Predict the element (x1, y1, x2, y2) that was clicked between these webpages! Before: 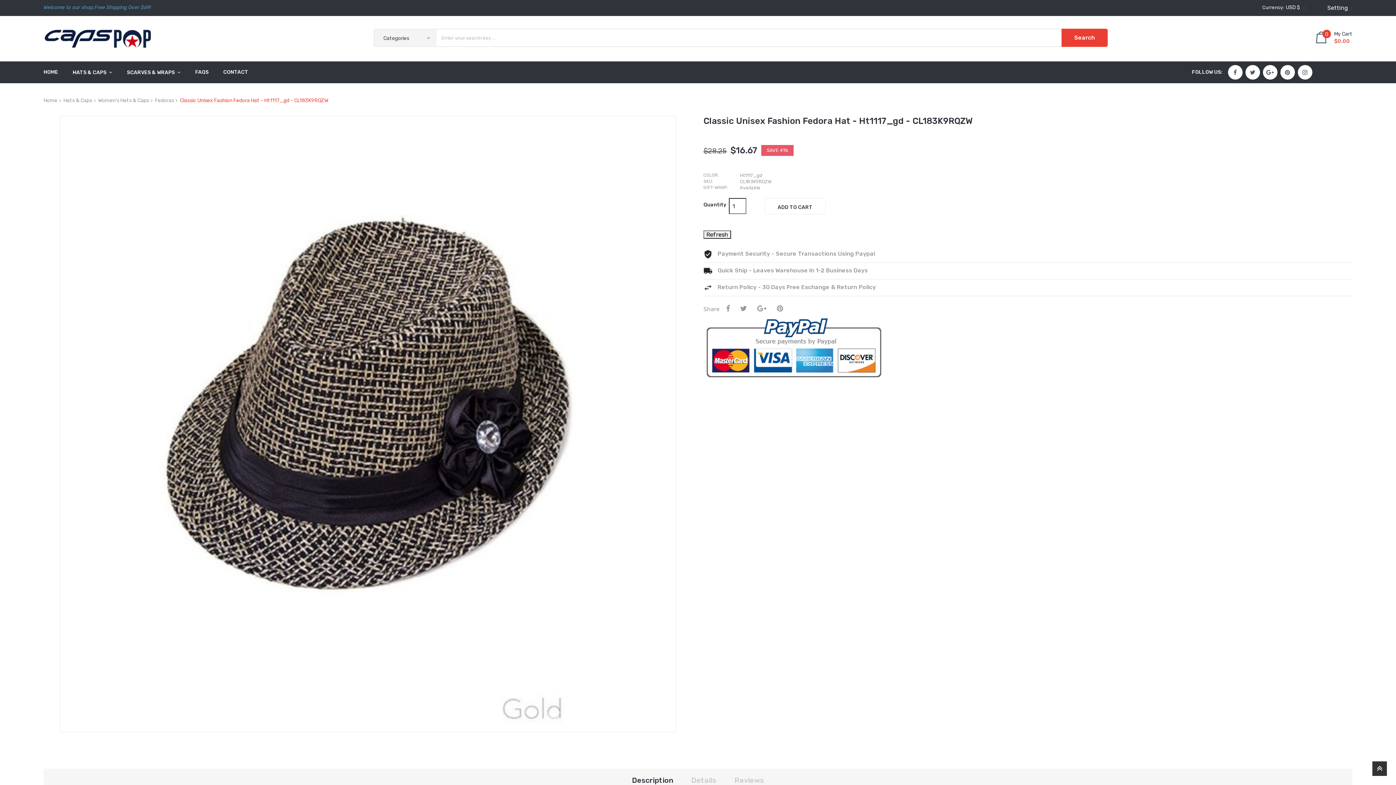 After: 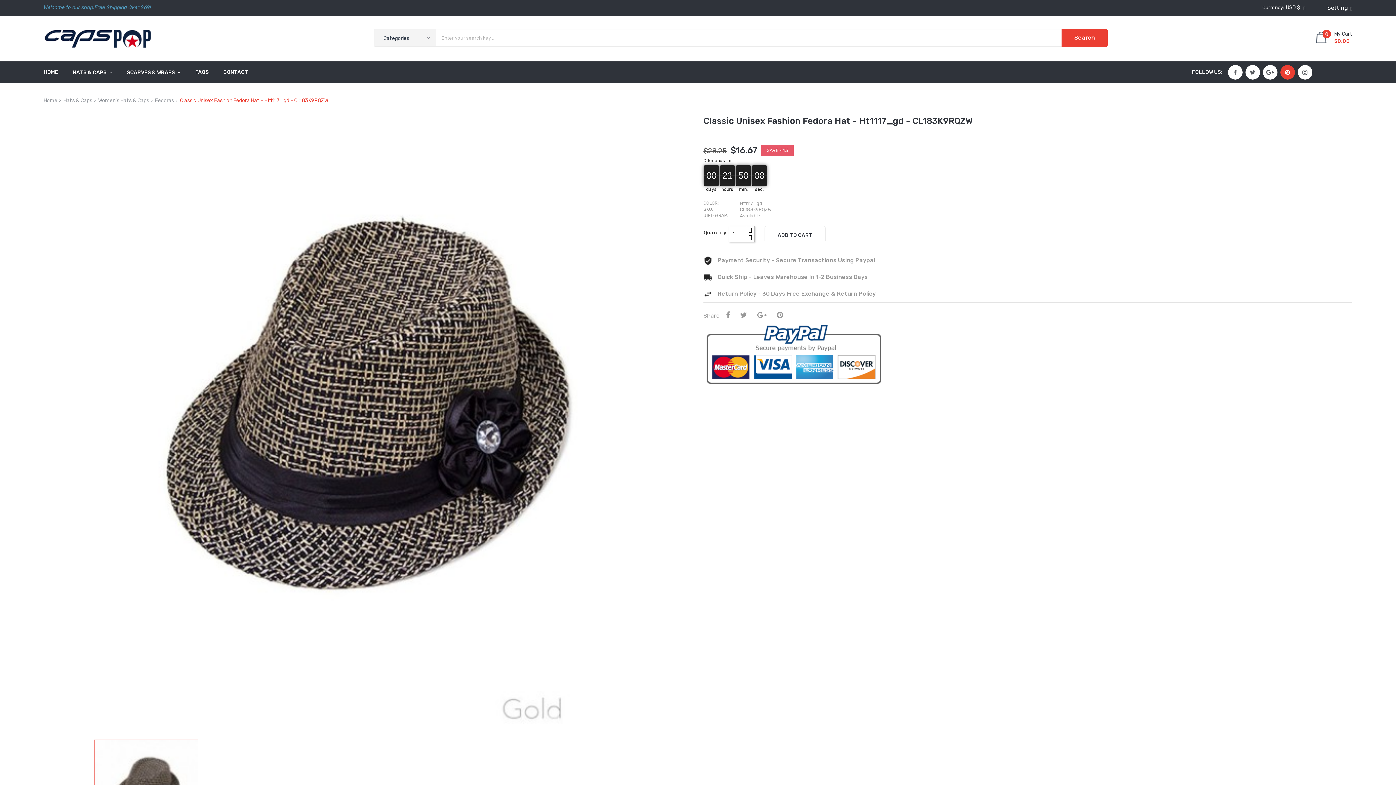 Action: bbox: (1285, 70, 1290, 74) label: Pinterest